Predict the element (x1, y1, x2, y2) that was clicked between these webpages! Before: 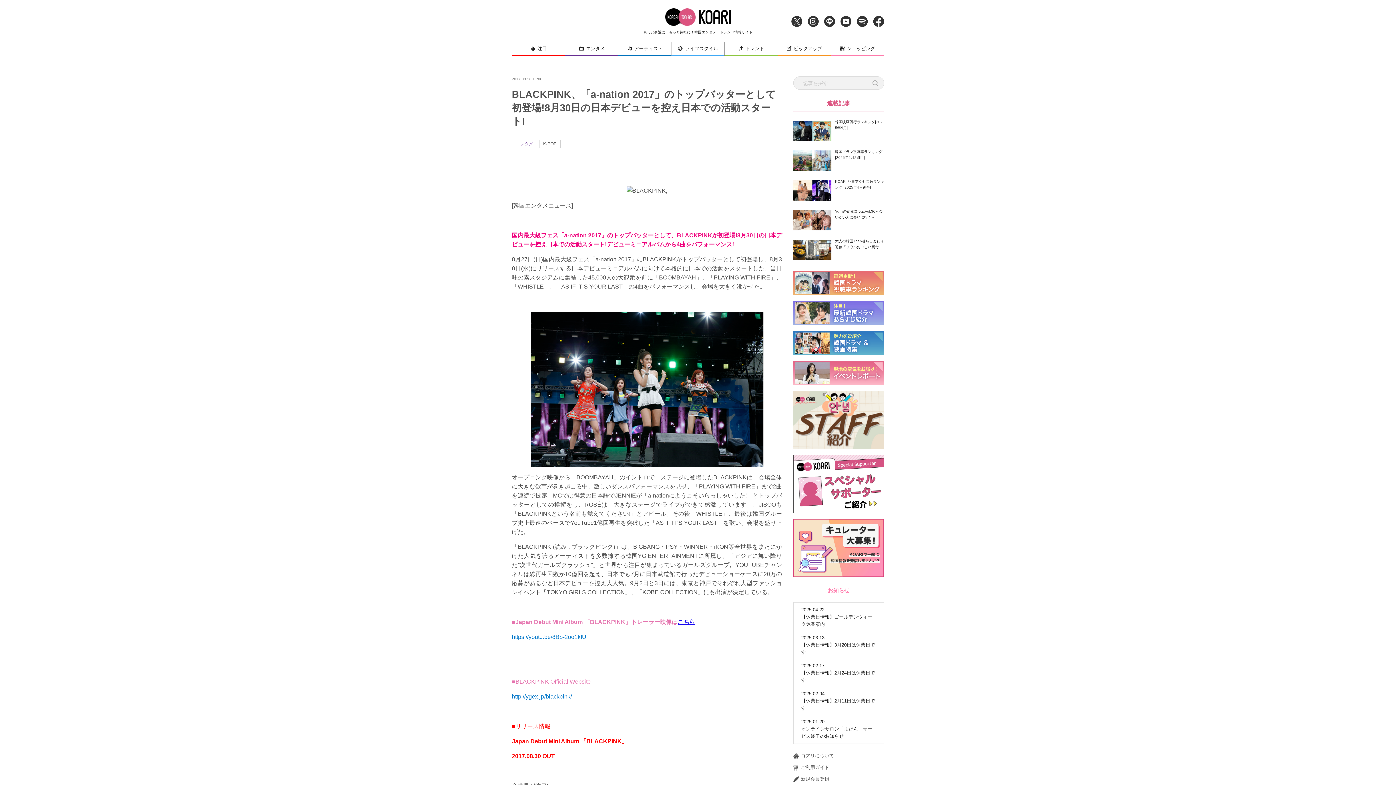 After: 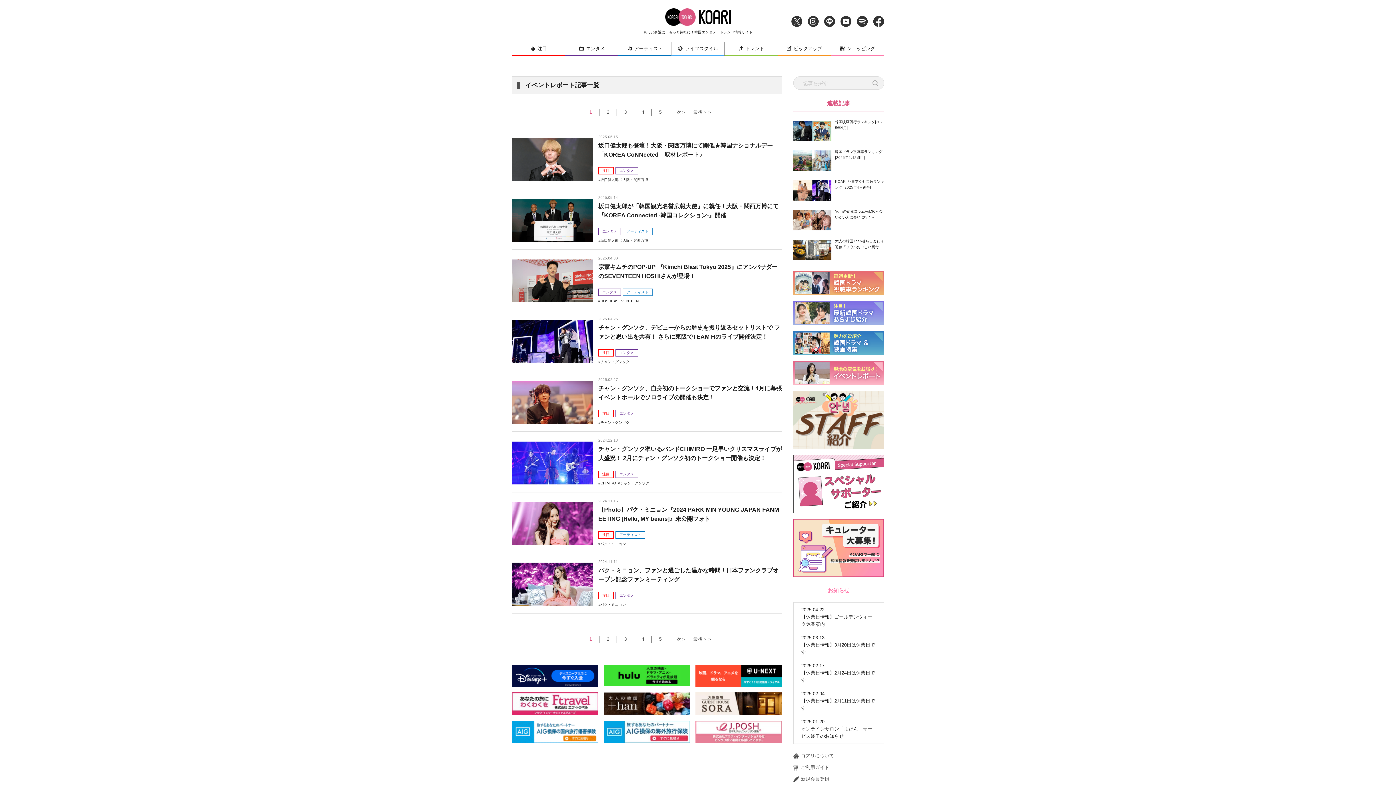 Action: bbox: (793, 361, 884, 385)